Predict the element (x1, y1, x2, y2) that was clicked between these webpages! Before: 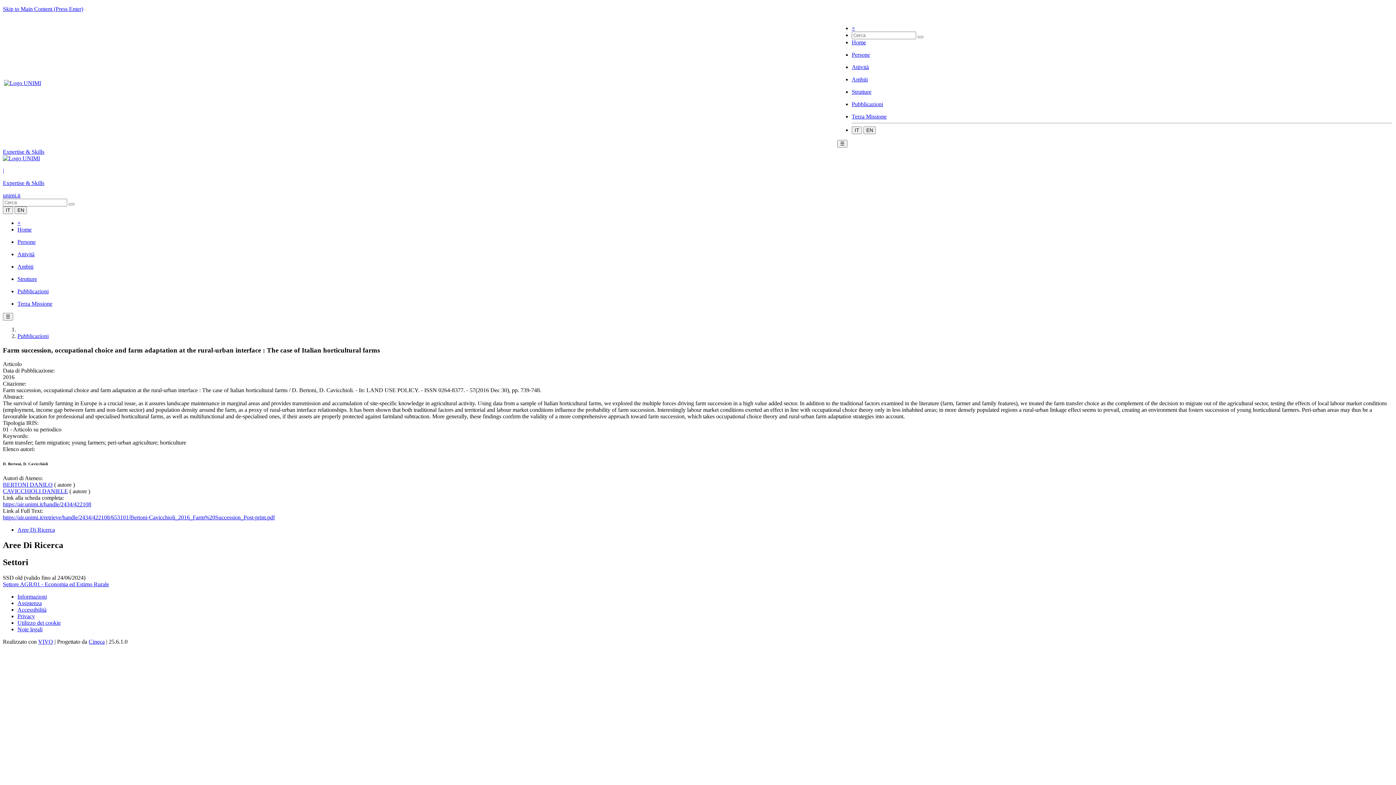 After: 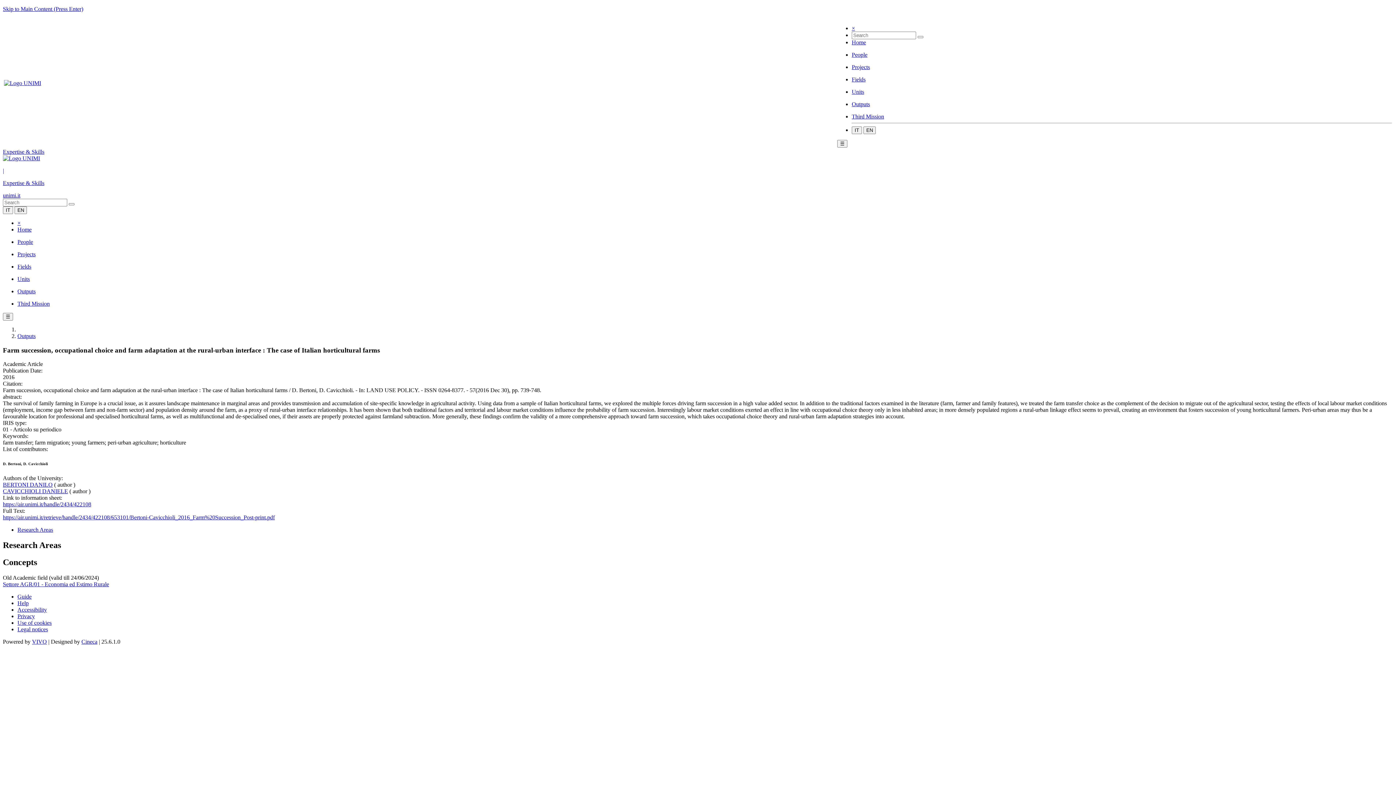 Action: bbox: (863, 126, 876, 133) label: EN